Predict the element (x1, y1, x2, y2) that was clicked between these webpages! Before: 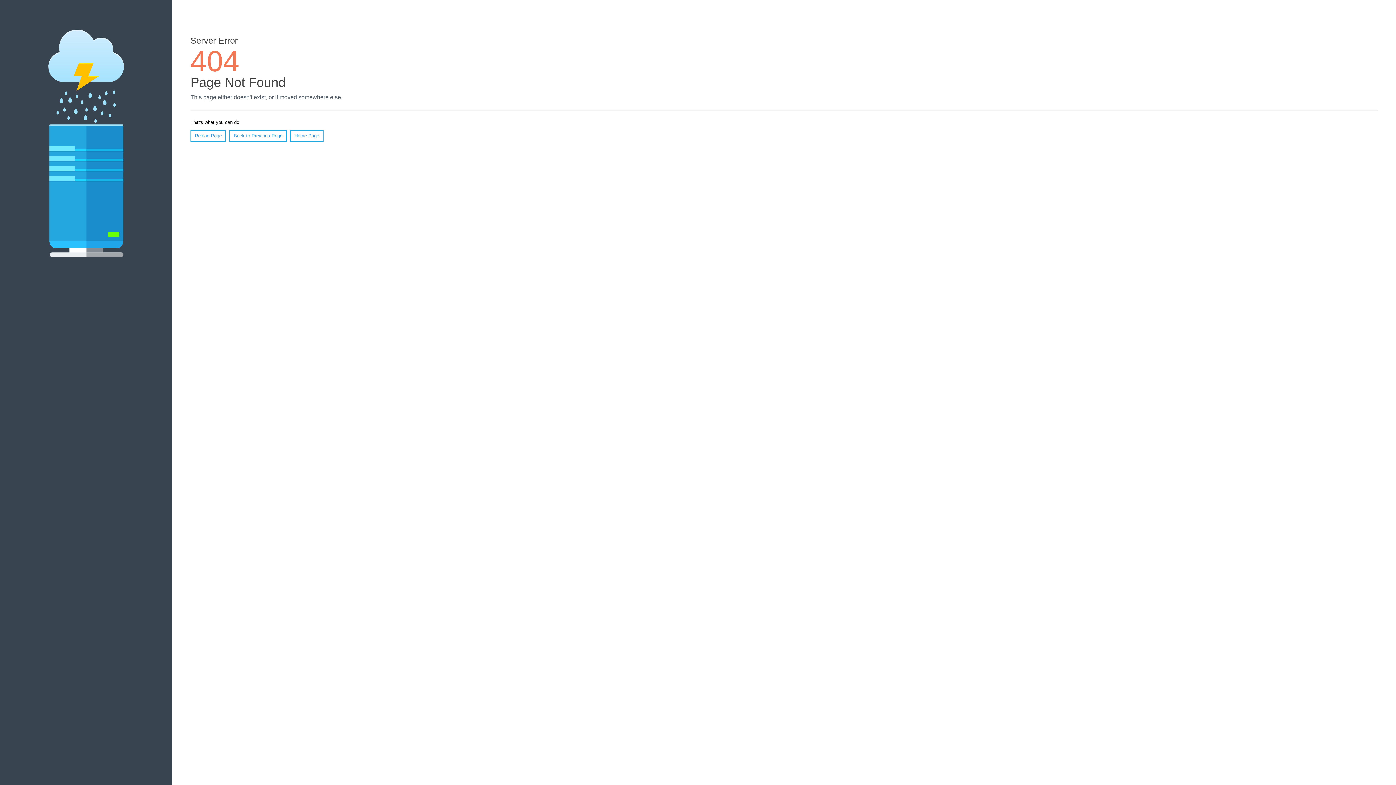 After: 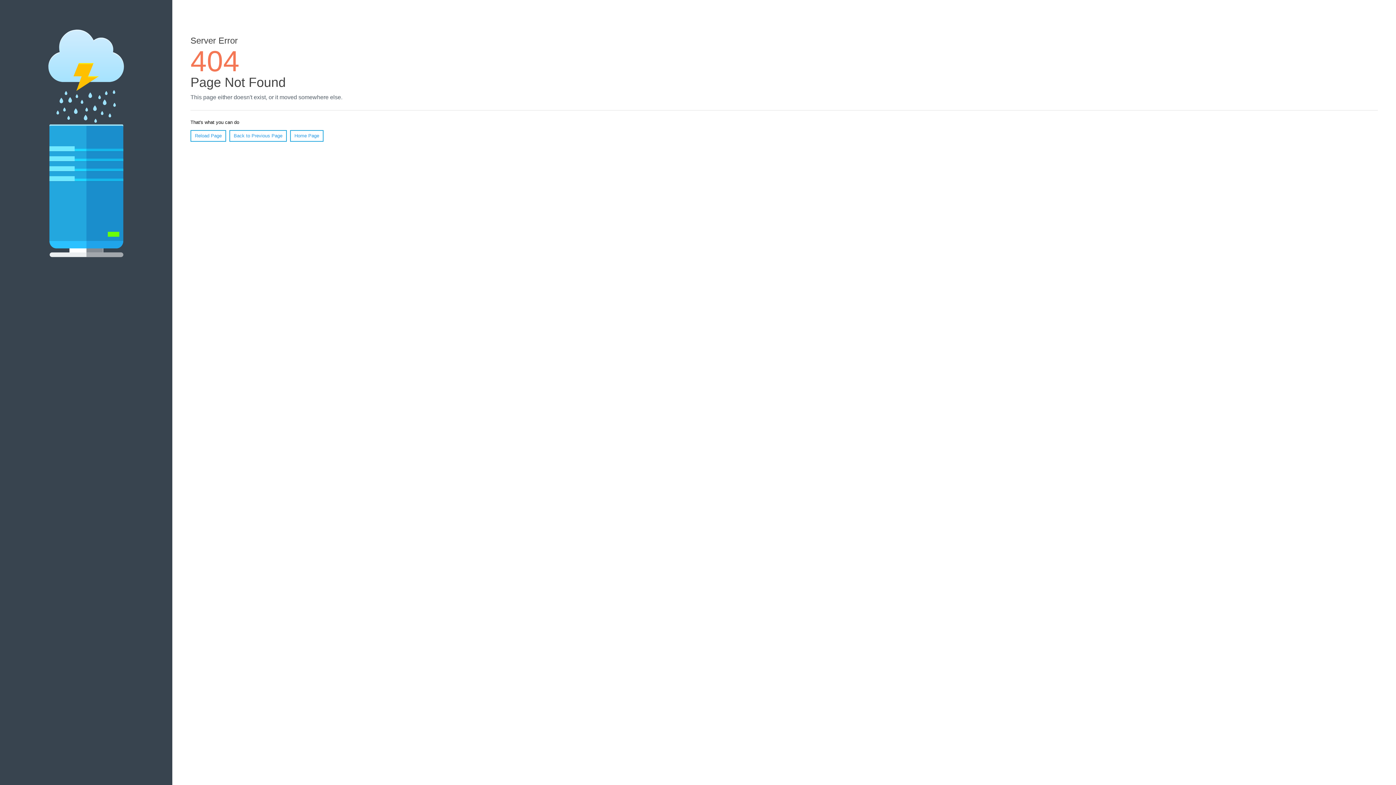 Action: bbox: (190, 130, 226, 141) label: Reload Page